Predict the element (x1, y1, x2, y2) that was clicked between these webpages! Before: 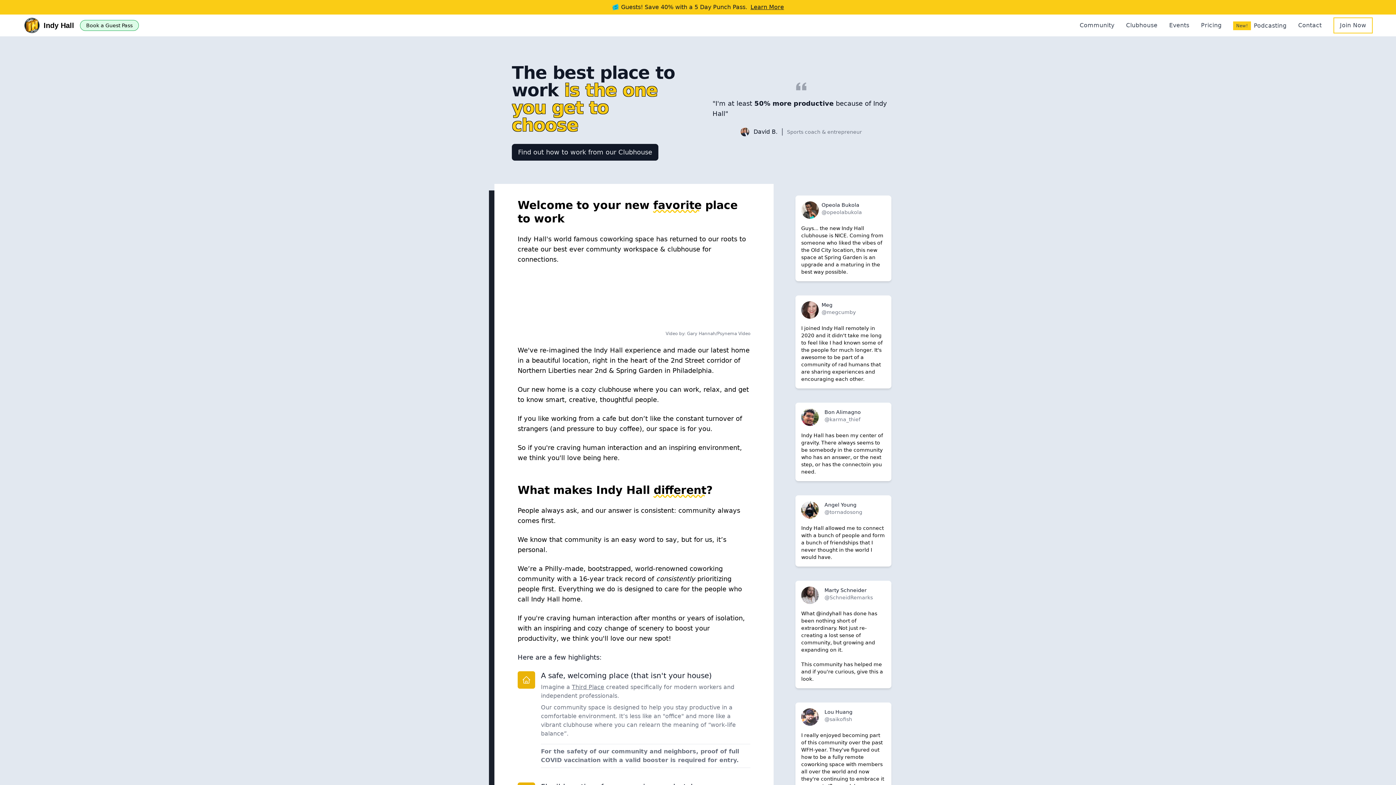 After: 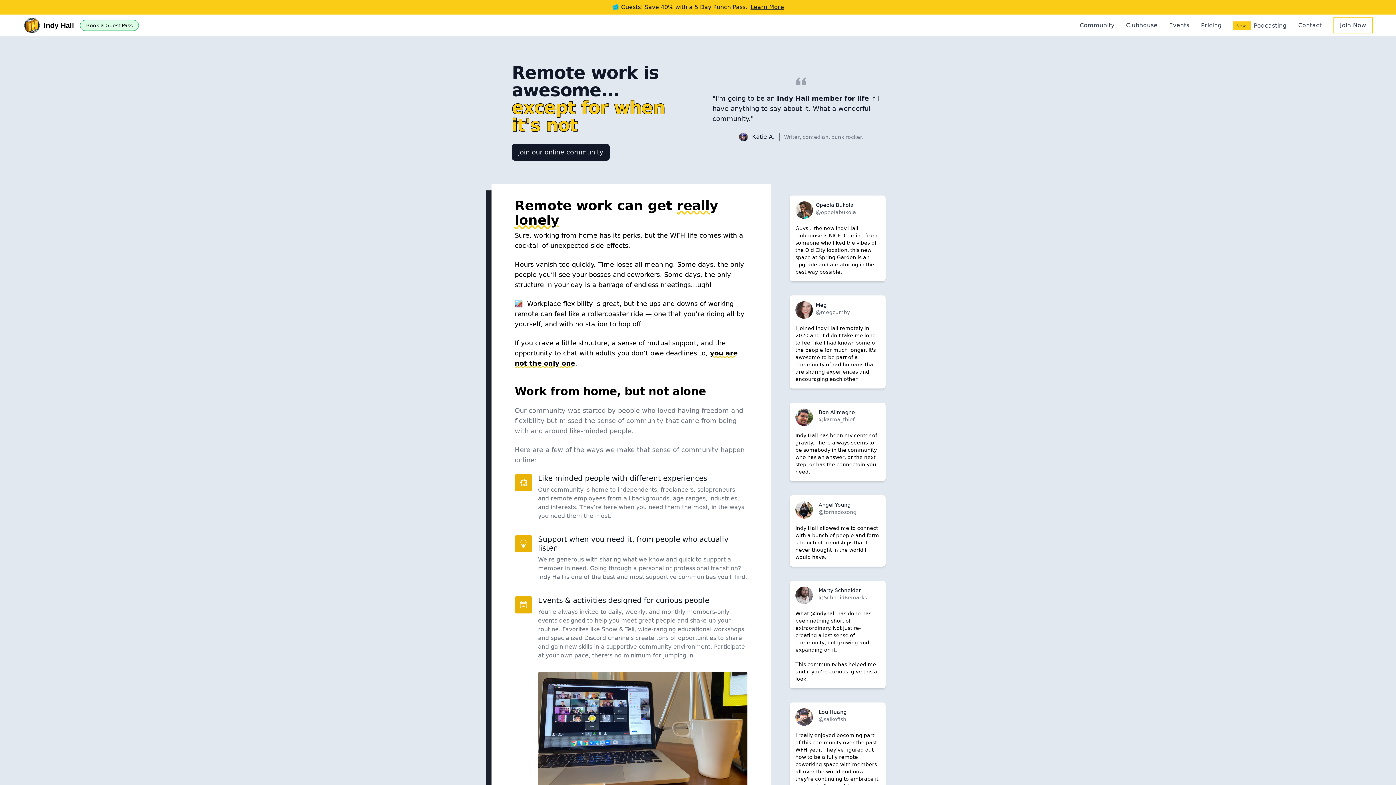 Action: bbox: (1074, 18, 1120, 32) label: Community